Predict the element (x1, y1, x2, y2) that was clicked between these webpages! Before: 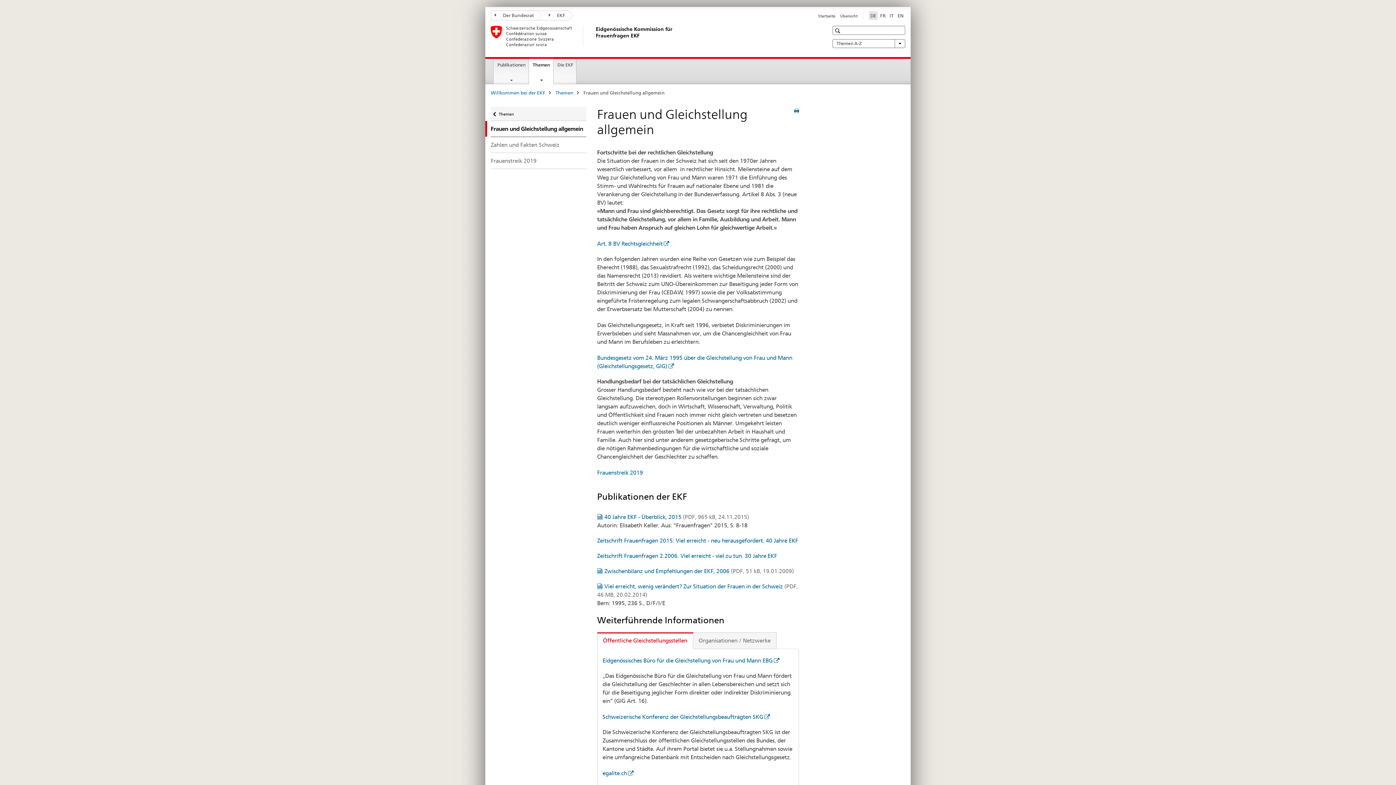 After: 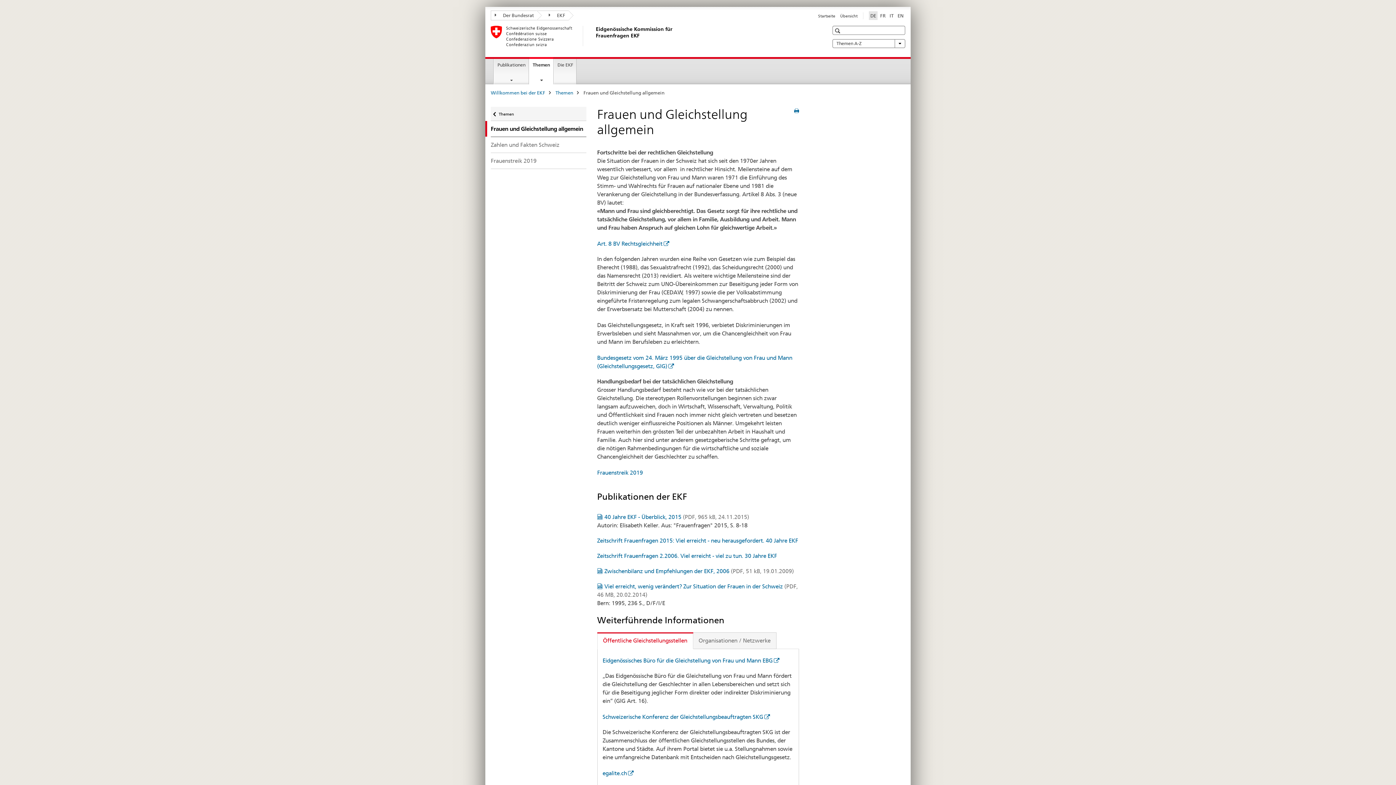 Action: bbox: (597, 632, 693, 649) label: Öffentliche Gleichstellungsstellen